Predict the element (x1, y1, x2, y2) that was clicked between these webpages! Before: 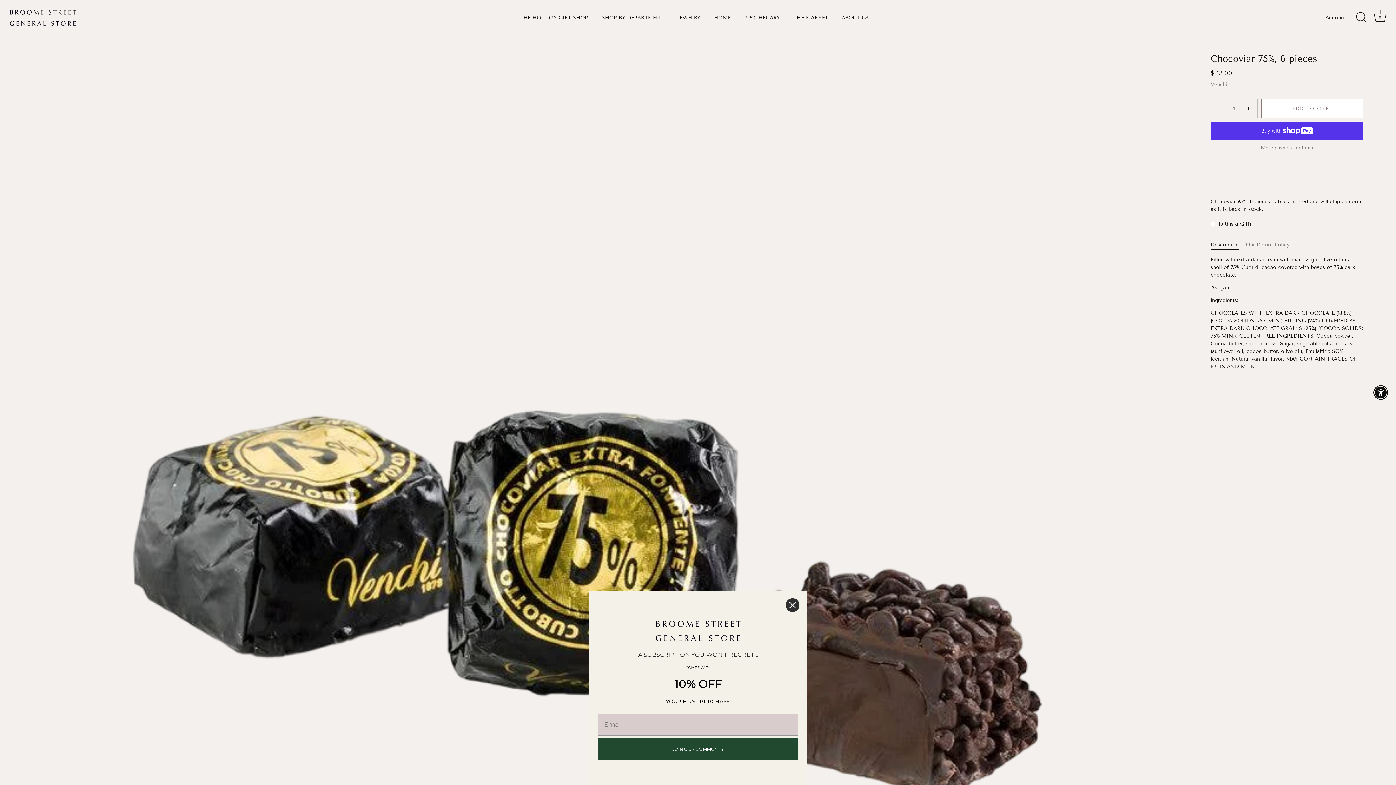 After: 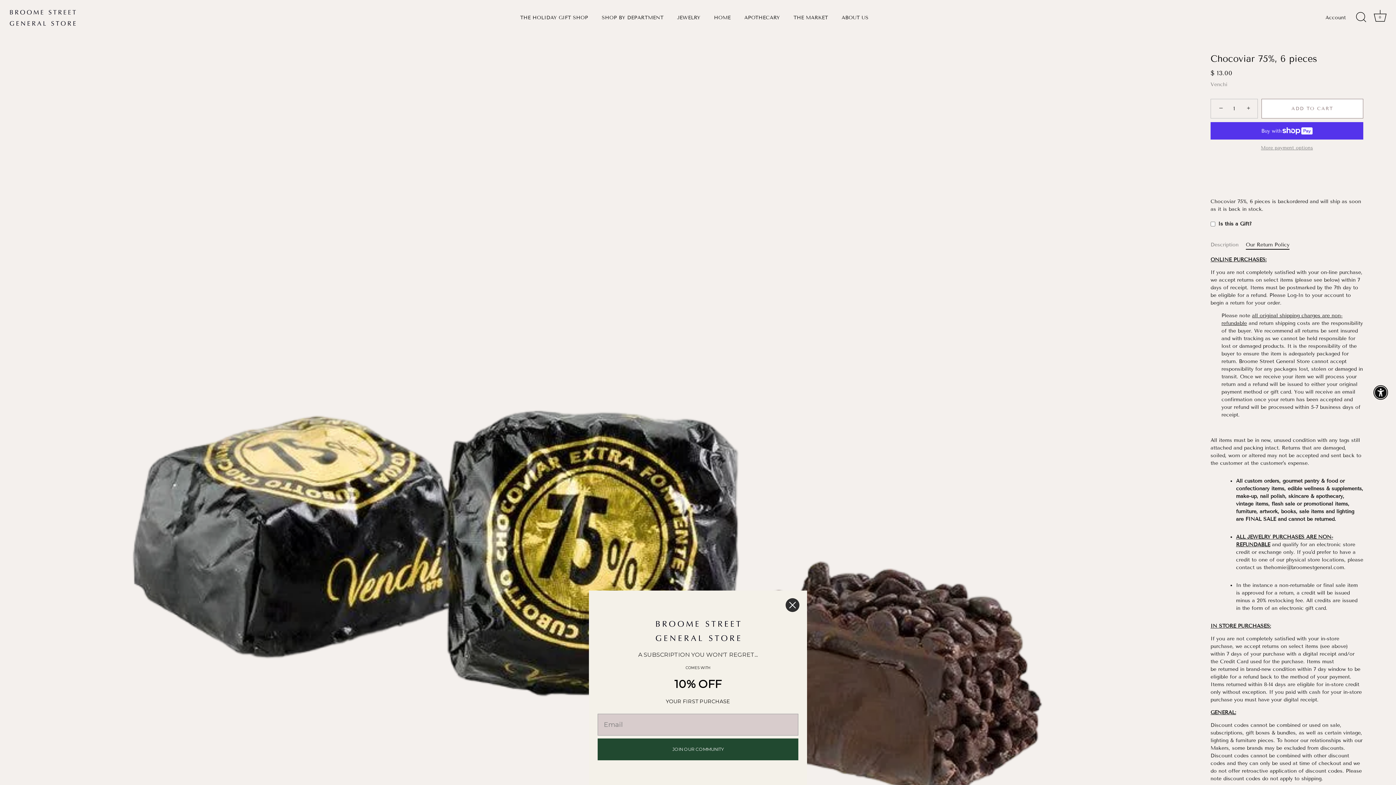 Action: label: Our Return Policy bbox: (1246, 241, 1289, 248)